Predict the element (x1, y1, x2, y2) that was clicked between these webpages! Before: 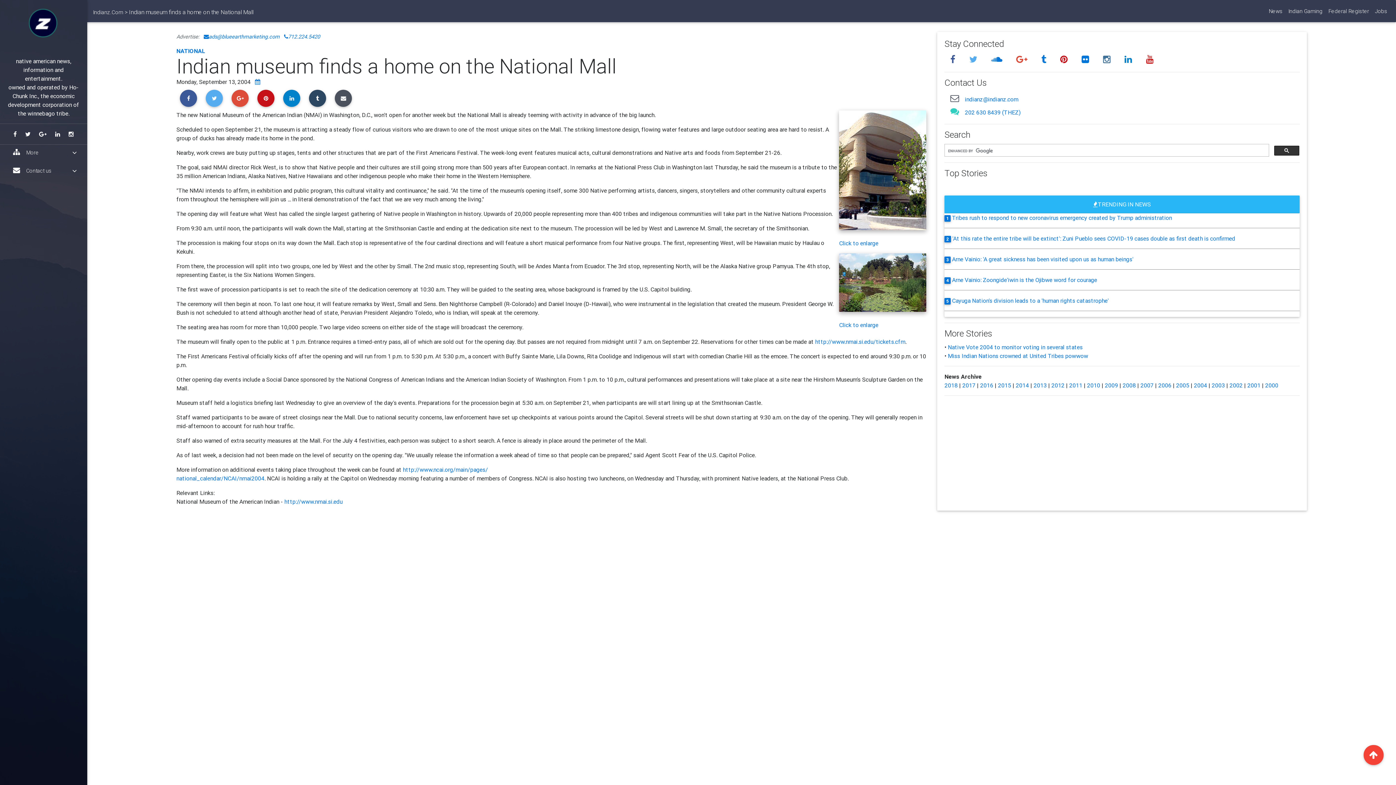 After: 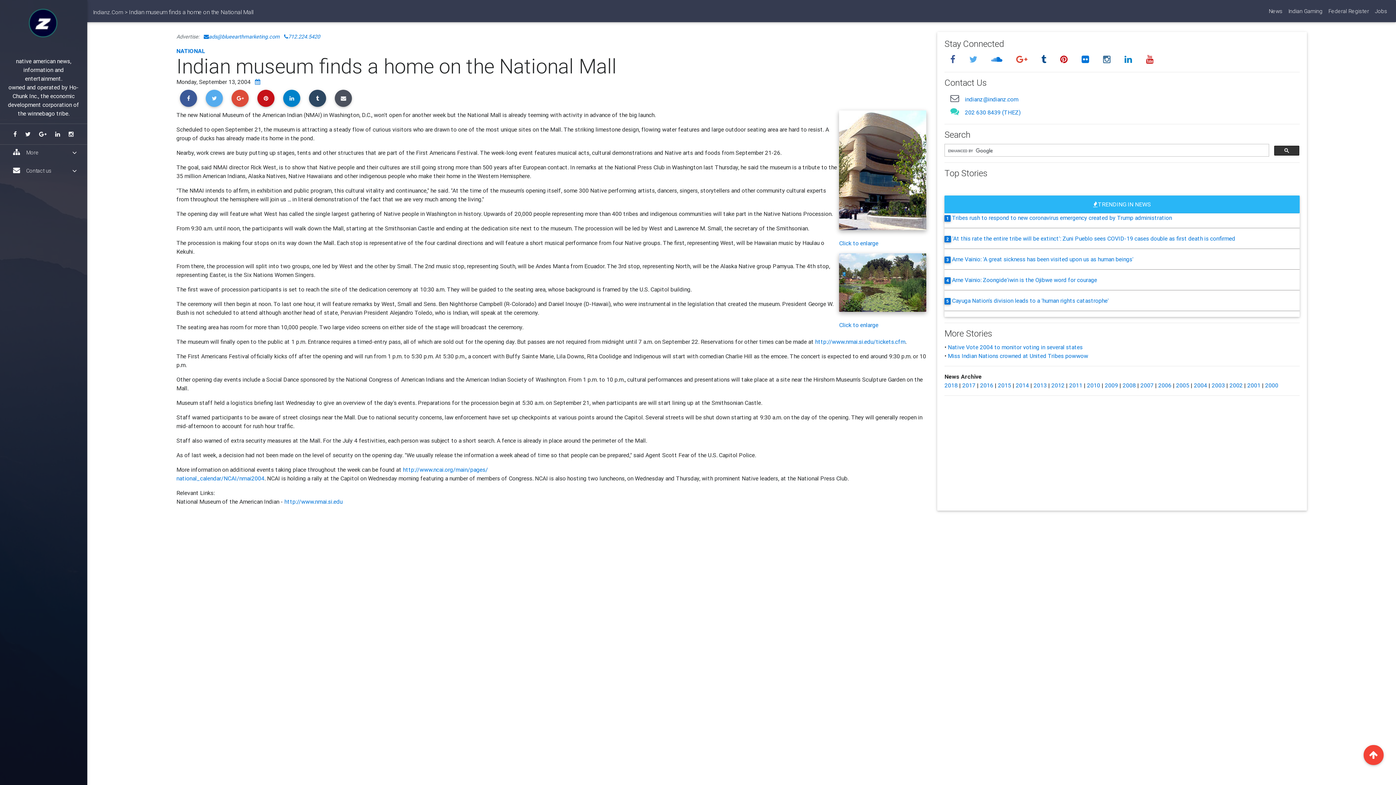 Action: bbox: (1038, 51, 1051, 67) label:  